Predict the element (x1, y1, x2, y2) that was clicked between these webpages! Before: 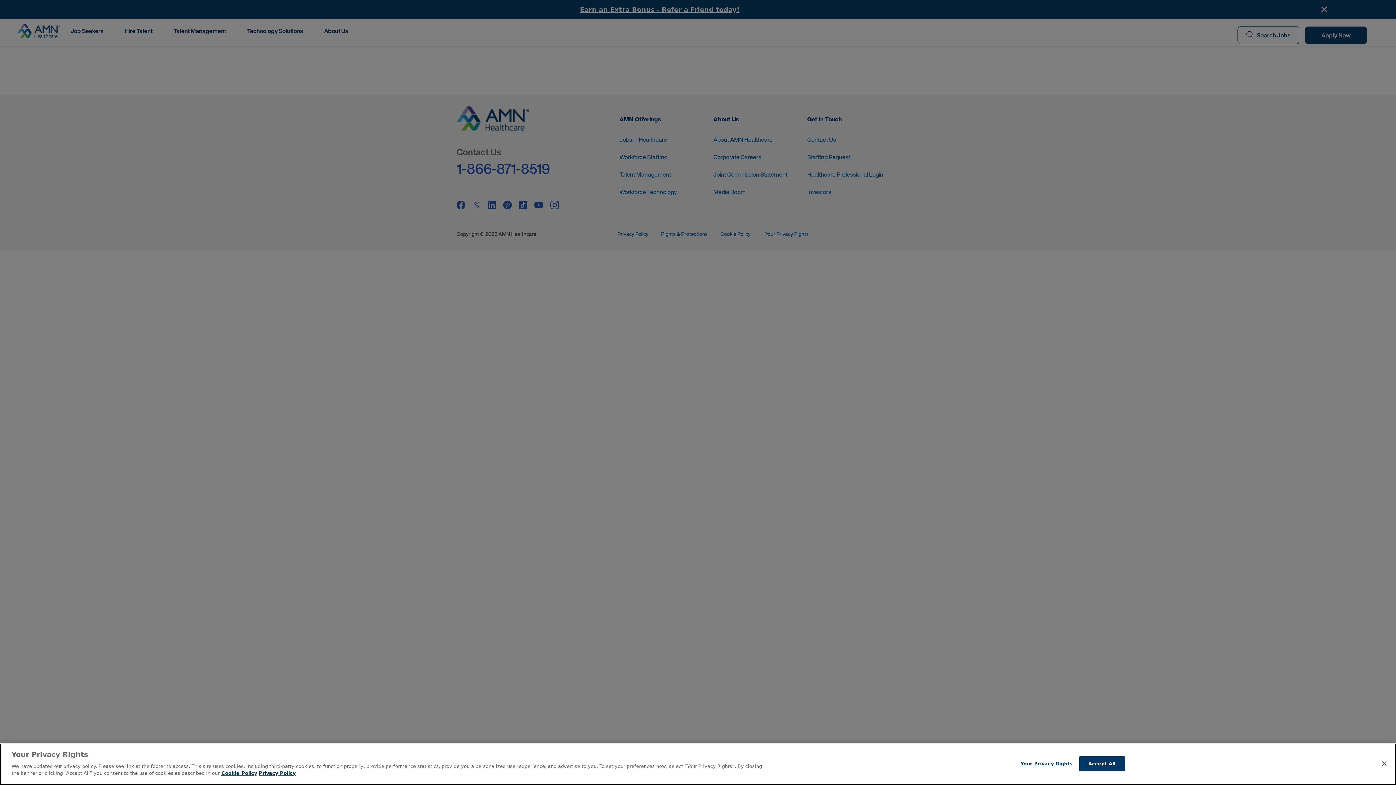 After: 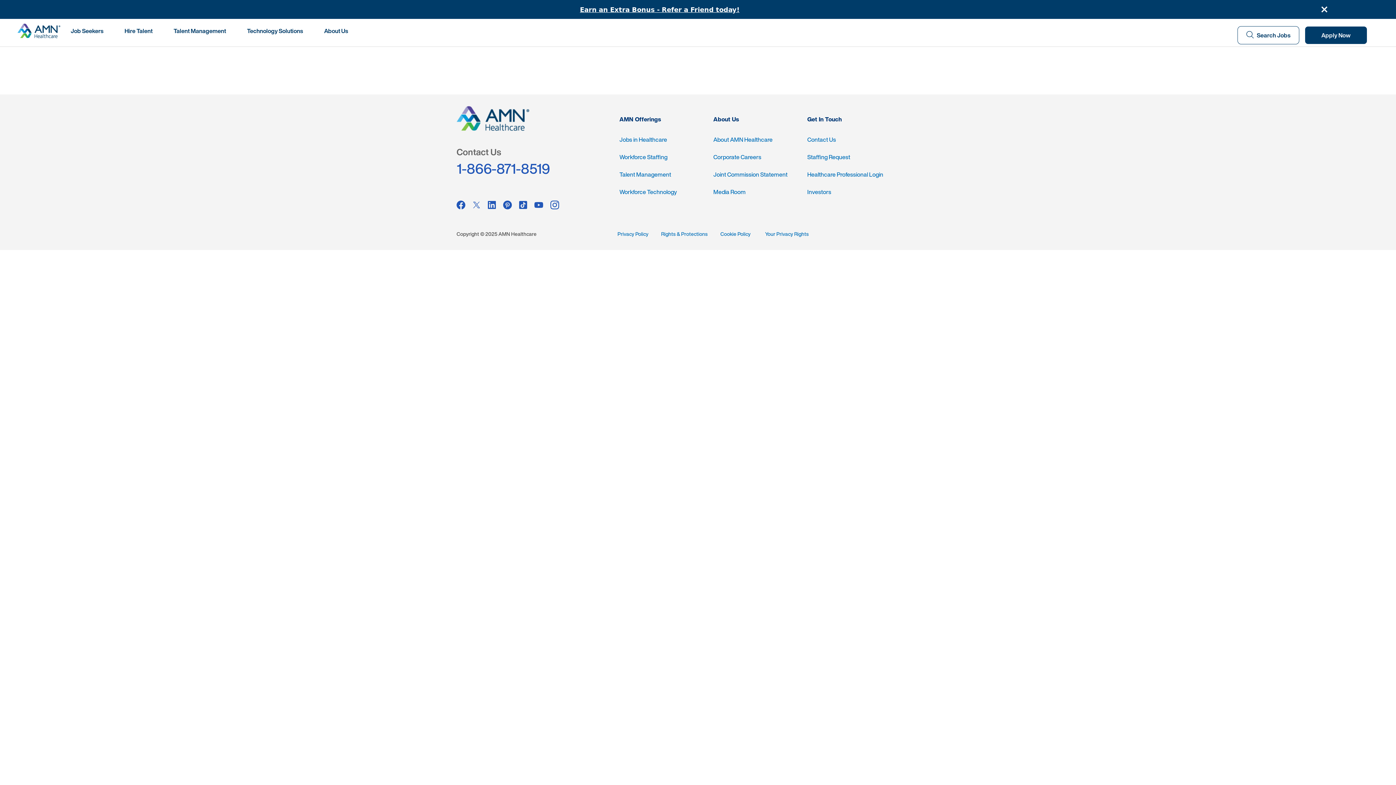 Action: label: Accept All bbox: (1079, 756, 1124, 771)